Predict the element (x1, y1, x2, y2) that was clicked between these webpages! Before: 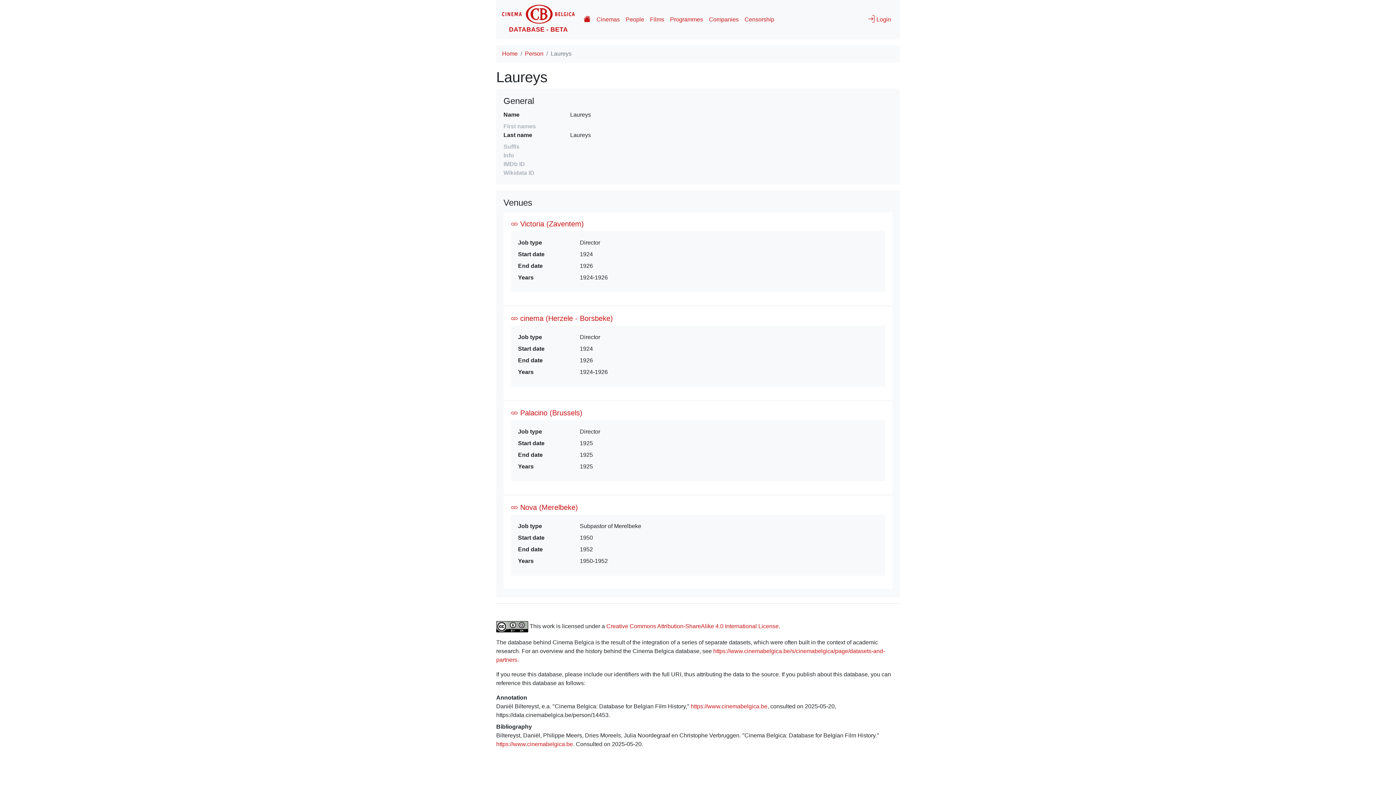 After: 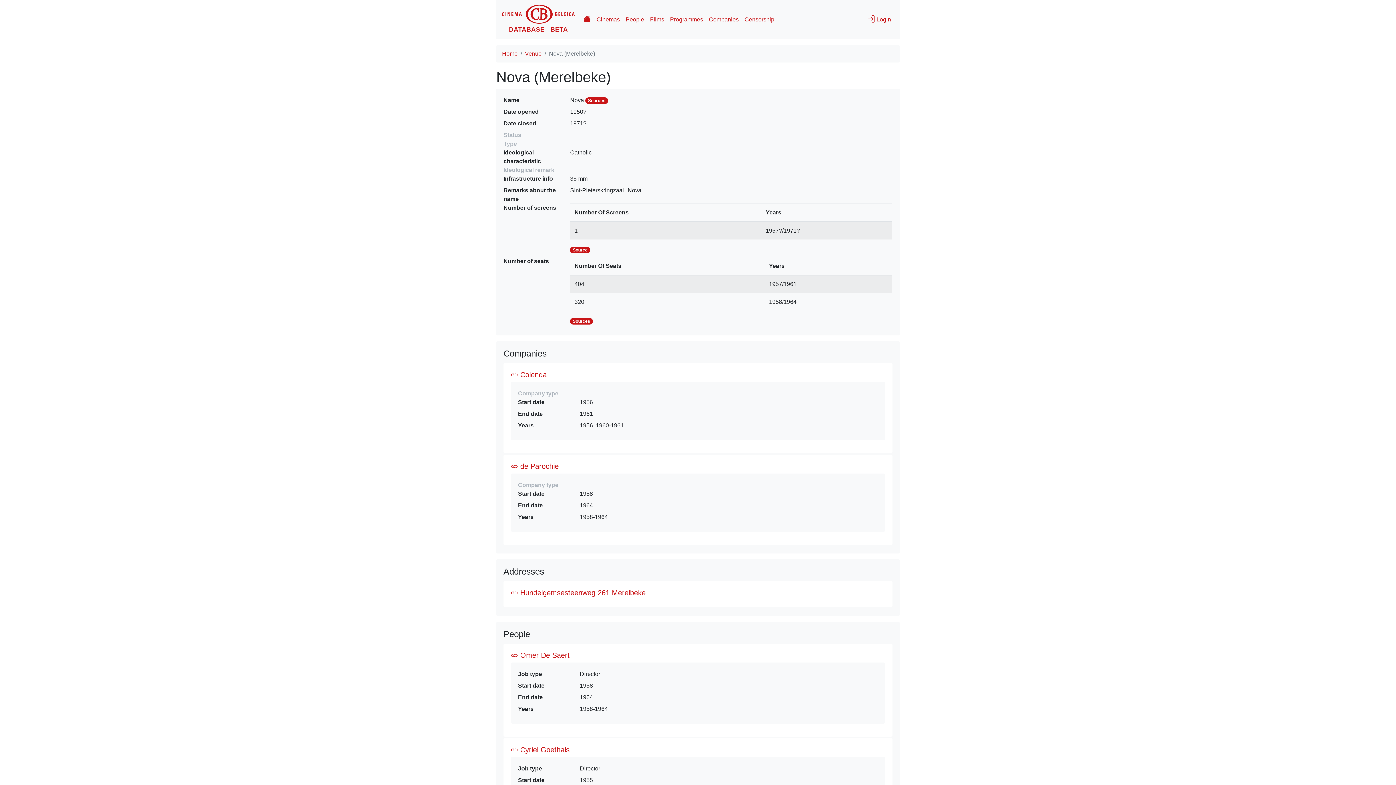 Action: label:  Nova (Merelbeke) bbox: (510, 503, 578, 511)